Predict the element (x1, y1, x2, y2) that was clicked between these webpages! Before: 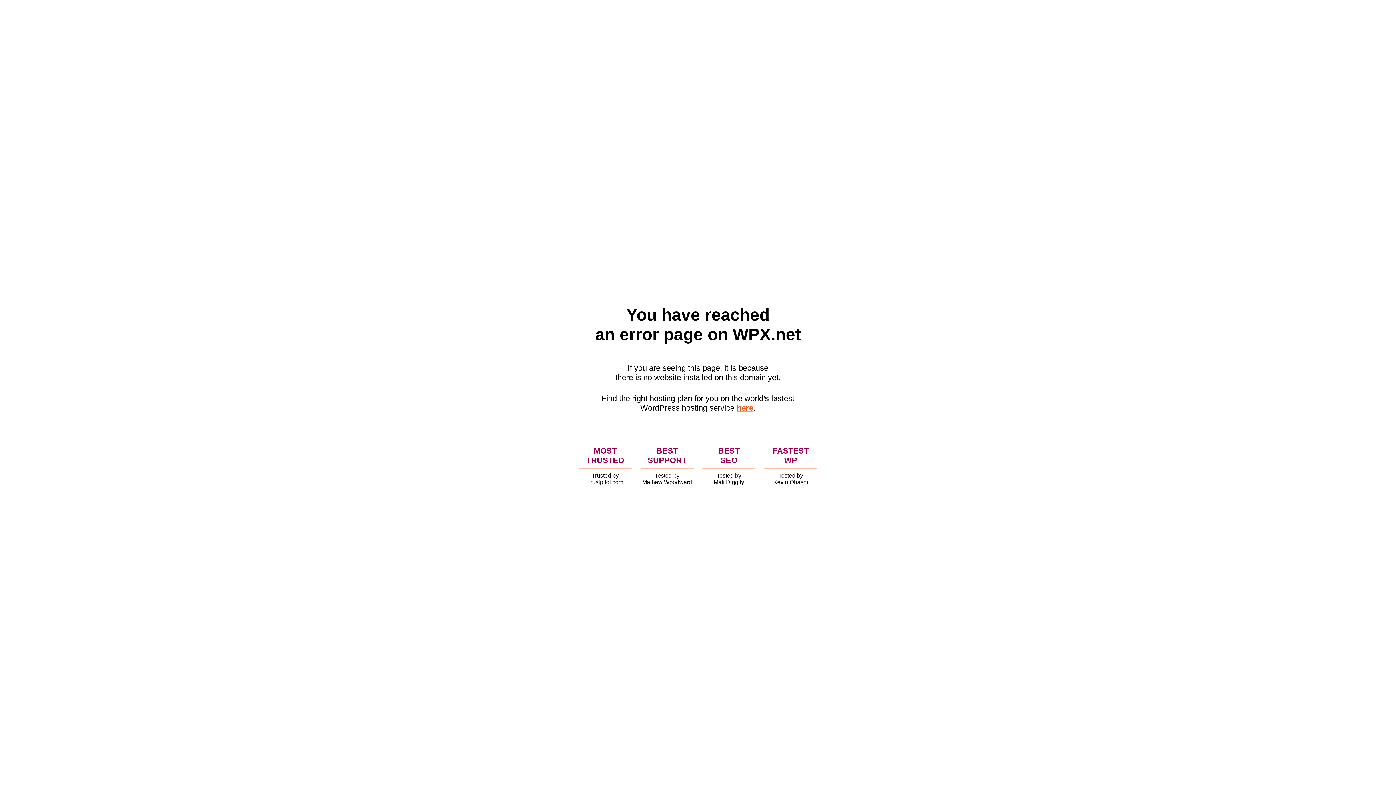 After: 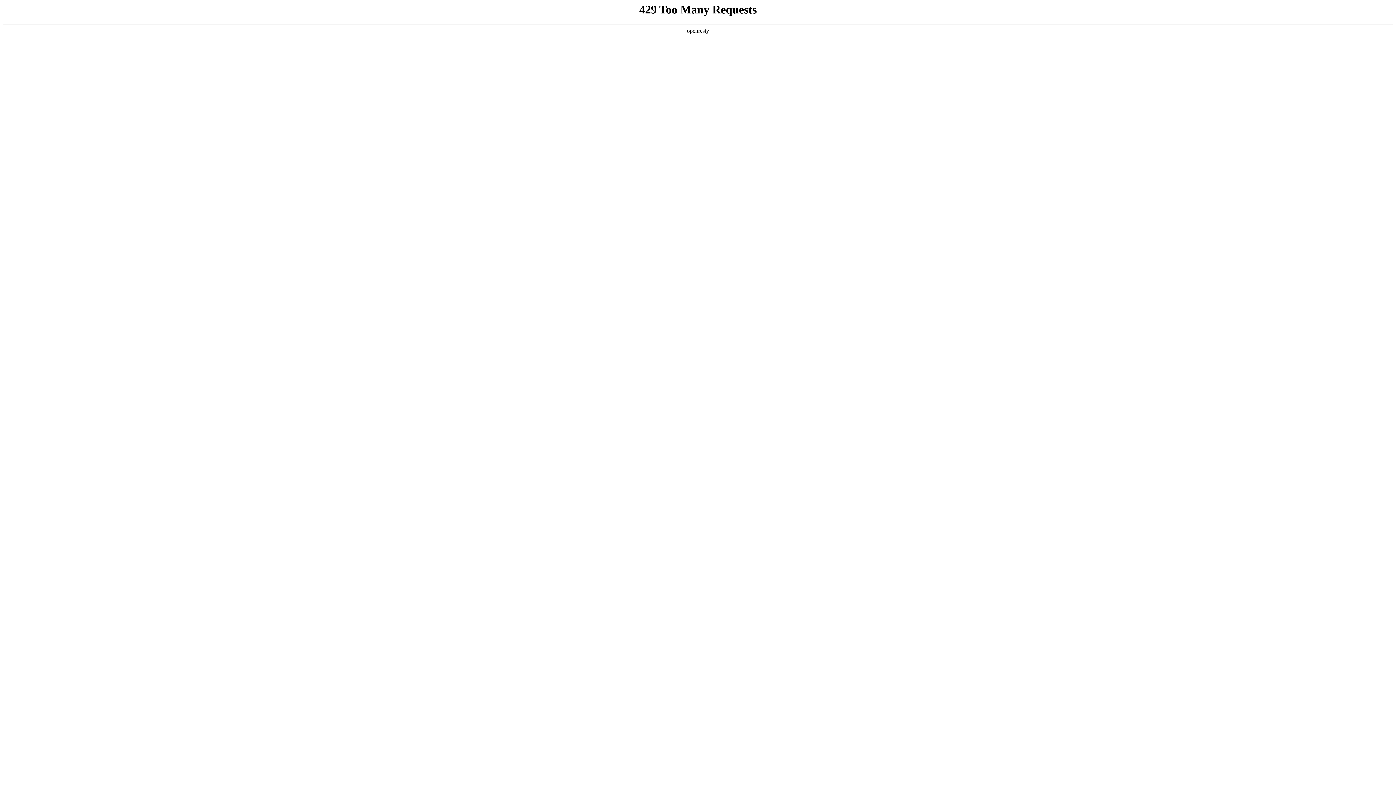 Action: bbox: (736, 403, 753, 412) label: here